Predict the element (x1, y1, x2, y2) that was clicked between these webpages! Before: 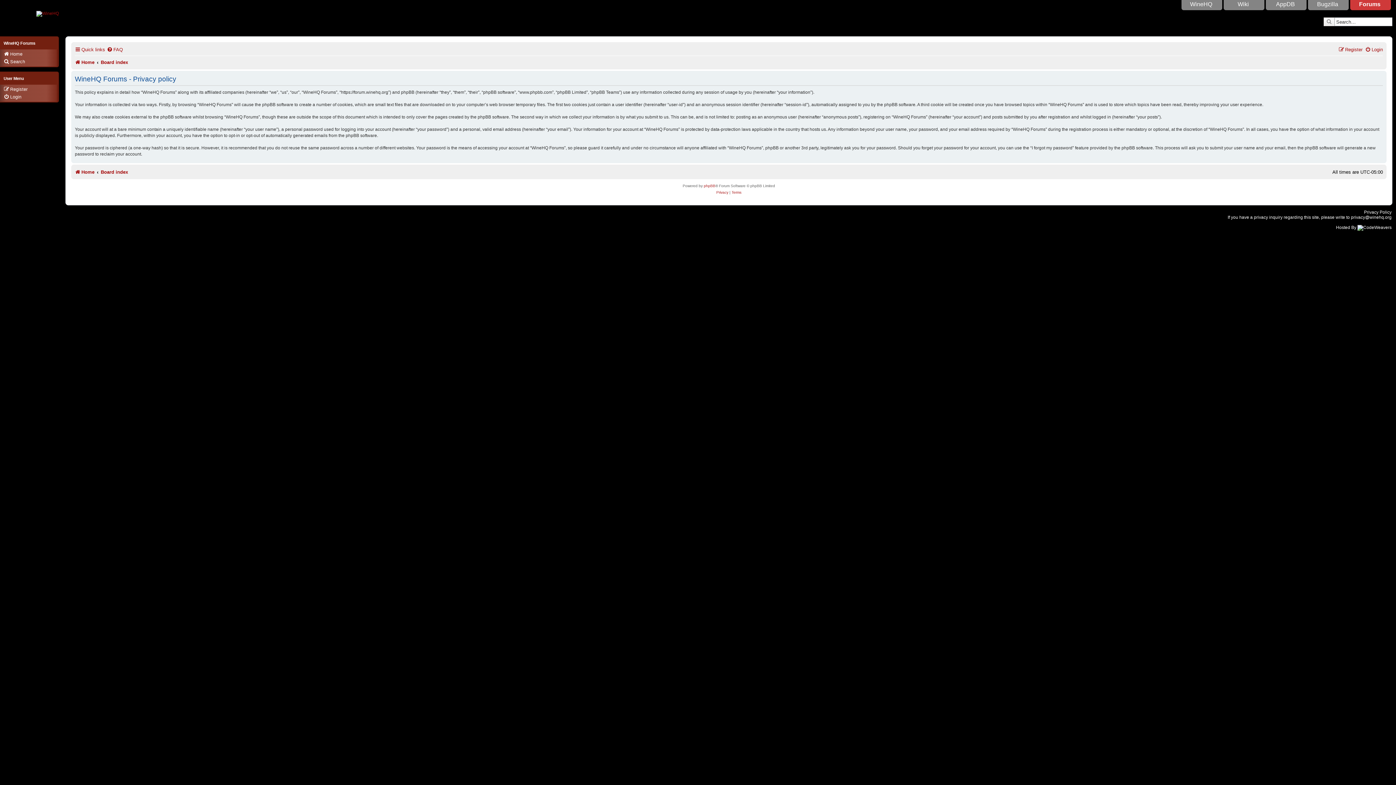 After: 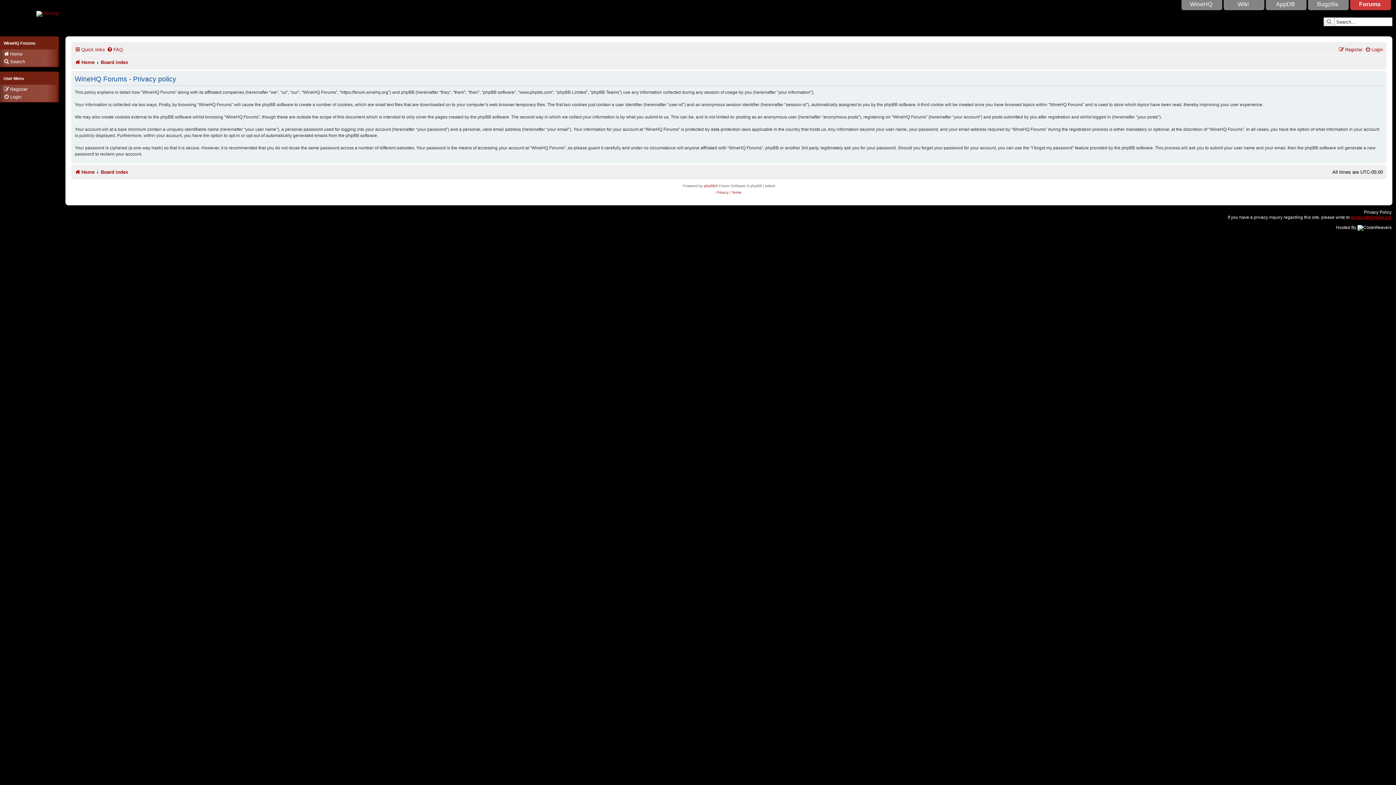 Action: label: privacy@winehq.org bbox: (1351, 214, 1392, 219)